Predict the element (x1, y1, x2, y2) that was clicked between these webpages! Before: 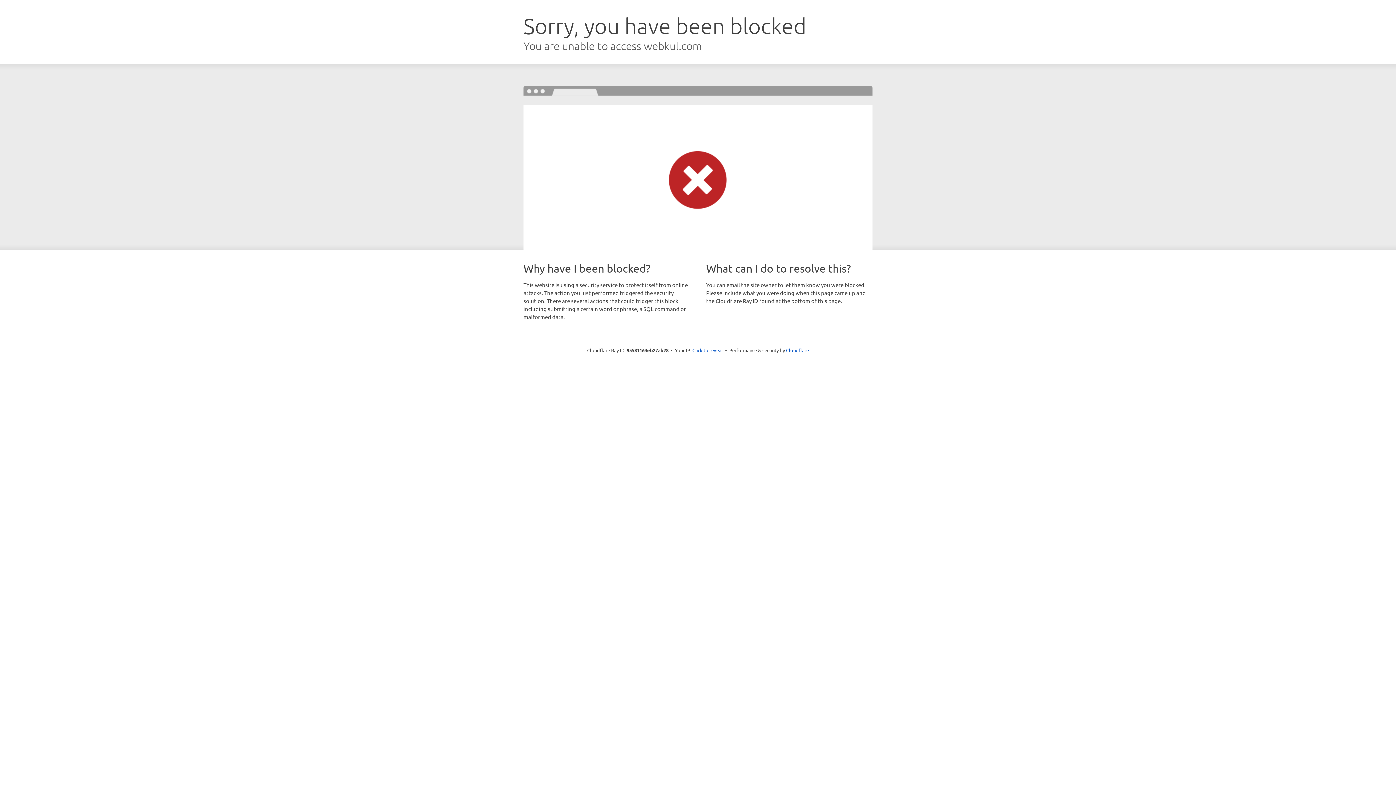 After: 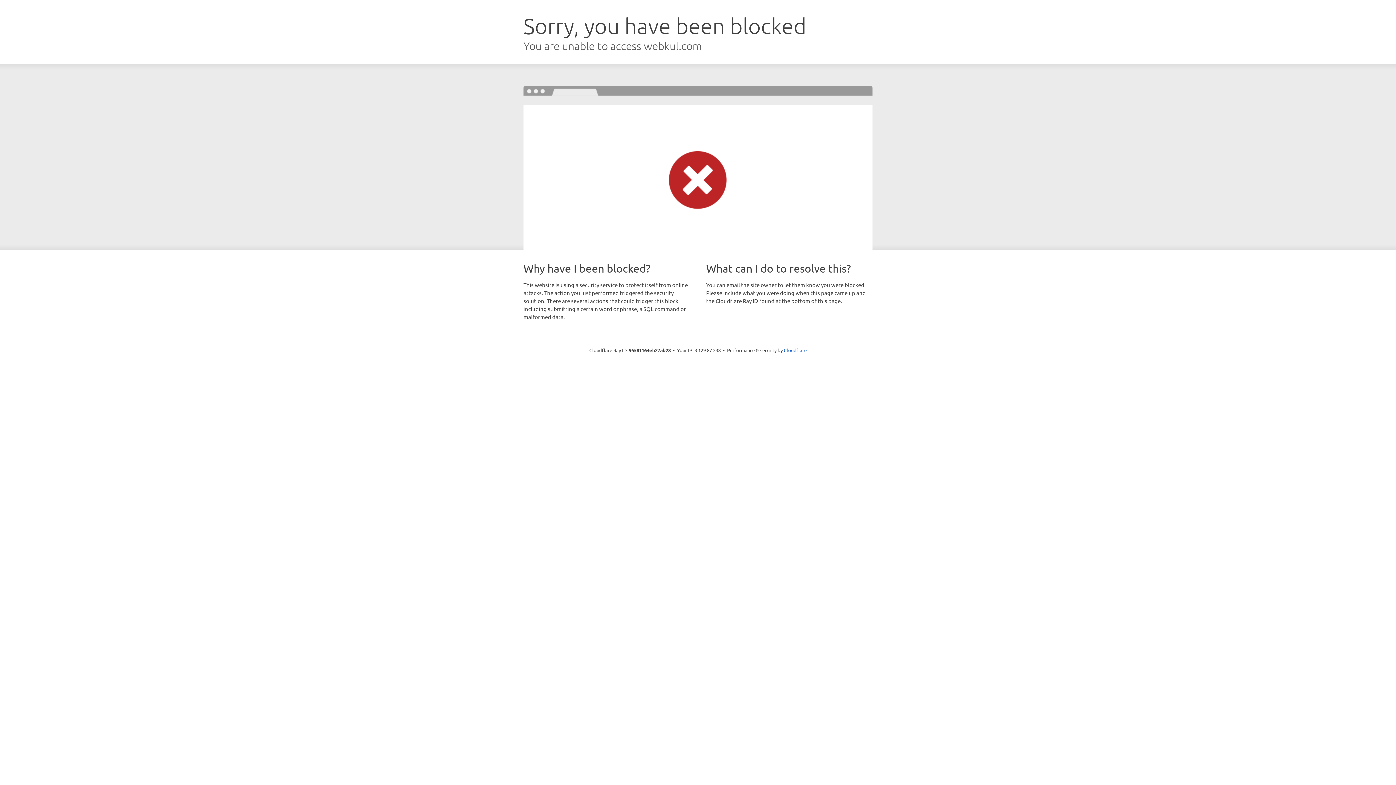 Action: label: Click to reveal bbox: (692, 346, 723, 353)